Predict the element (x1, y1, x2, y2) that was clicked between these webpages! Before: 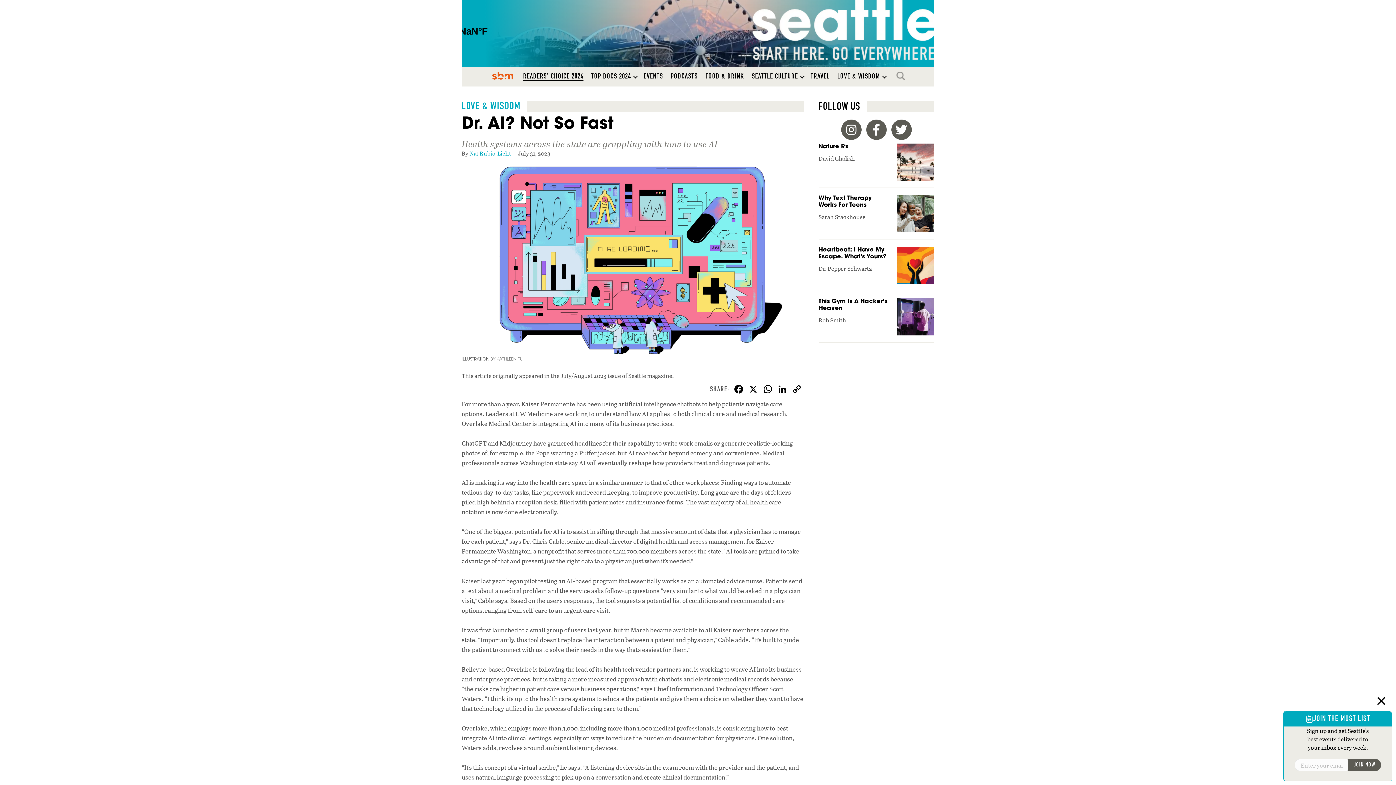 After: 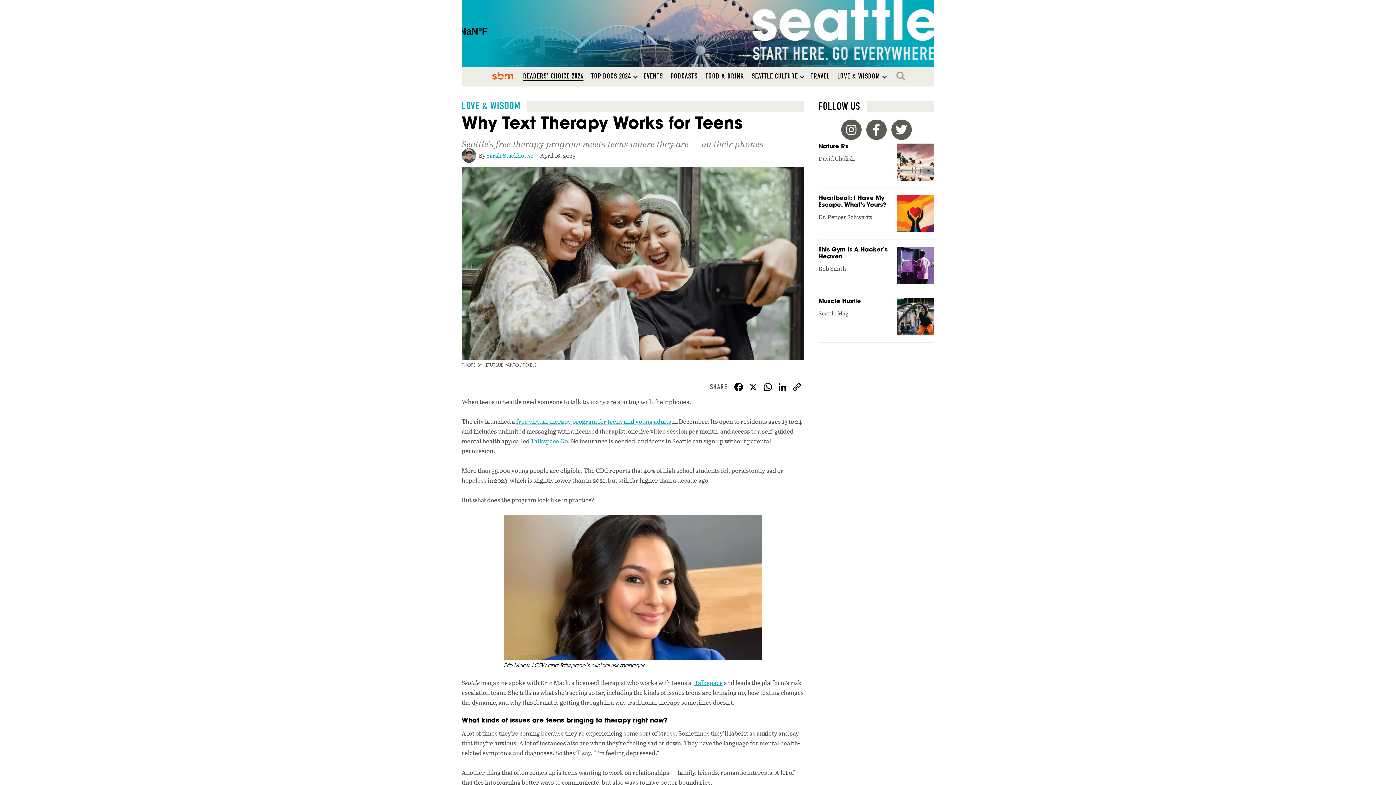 Action: bbox: (818, 195, 934, 239)